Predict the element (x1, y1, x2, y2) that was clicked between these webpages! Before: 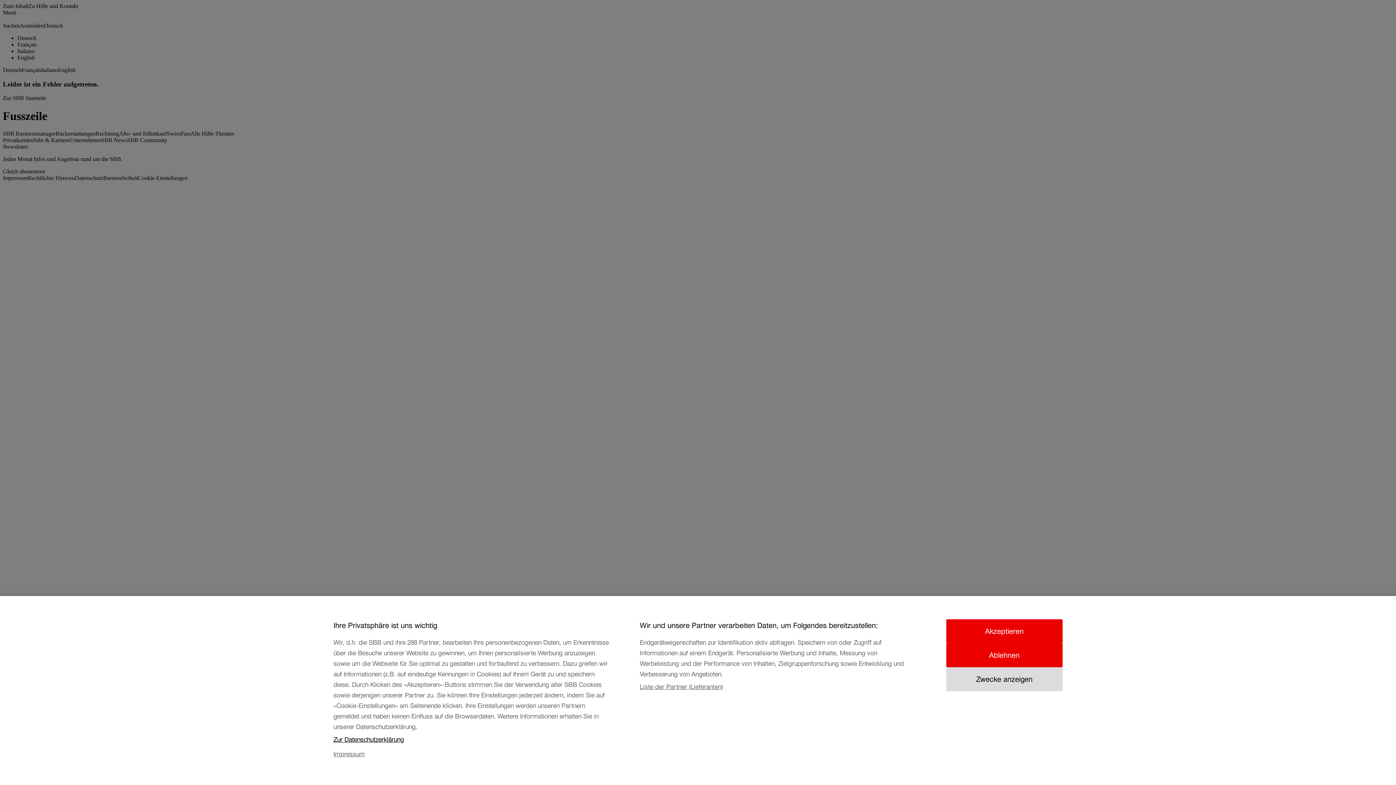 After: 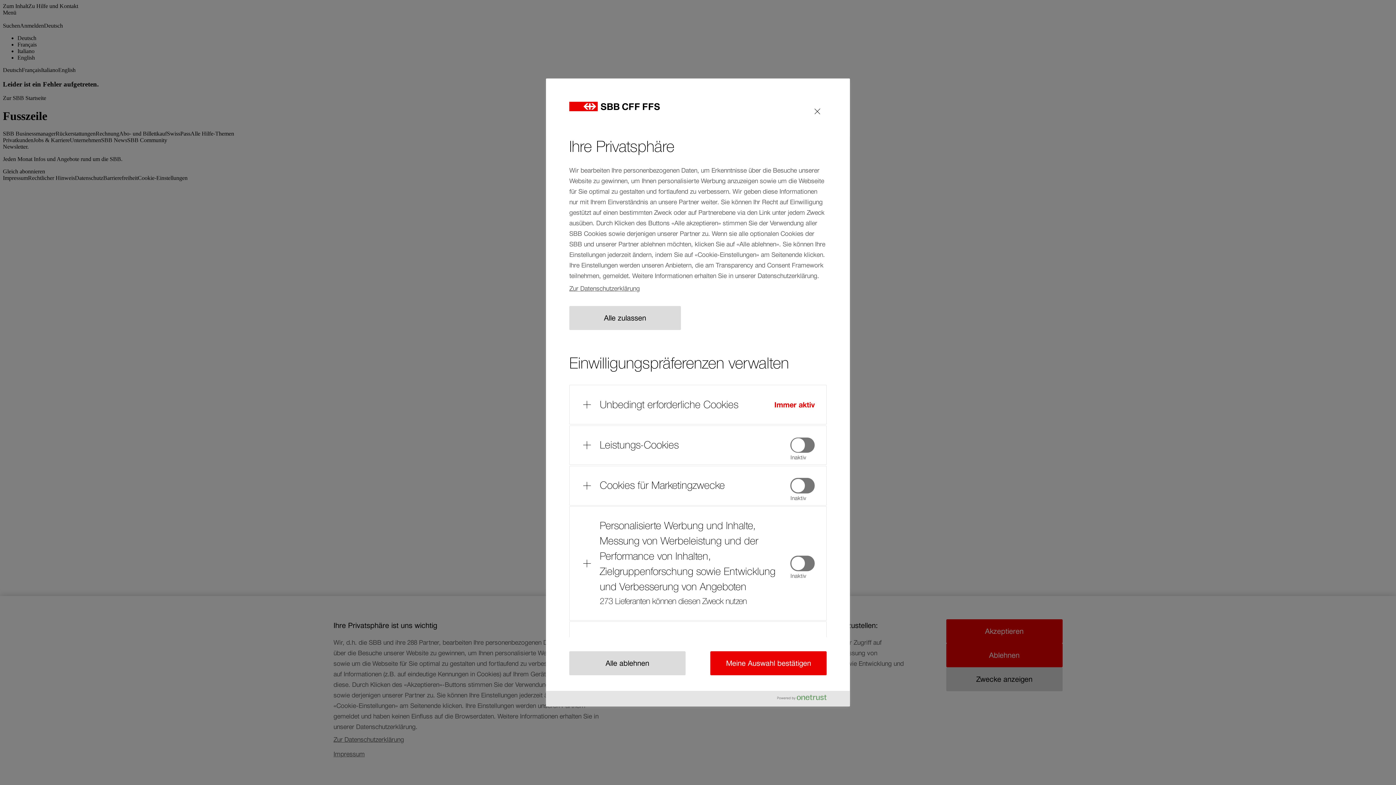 Action: bbox: (946, 678, 1062, 702) label: Zwecke anzeigen